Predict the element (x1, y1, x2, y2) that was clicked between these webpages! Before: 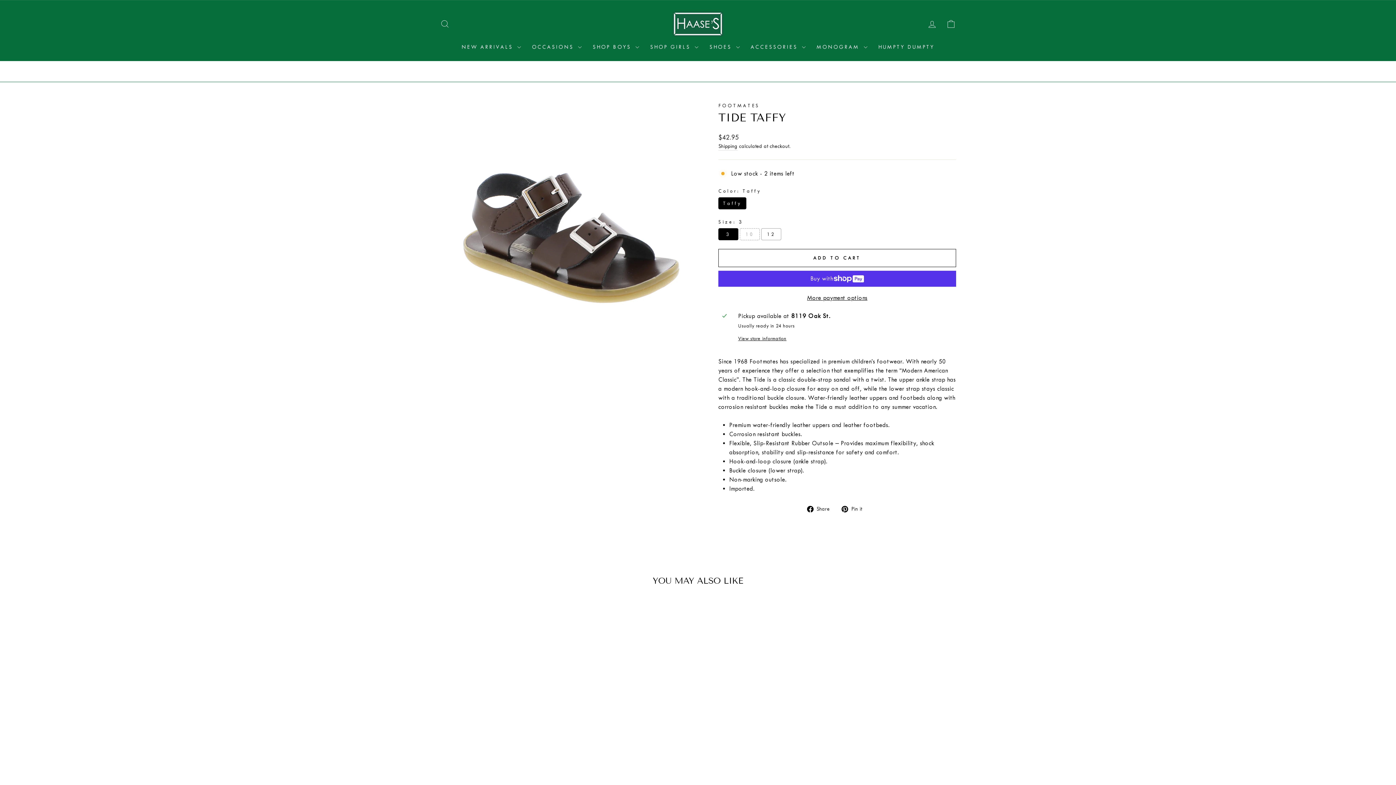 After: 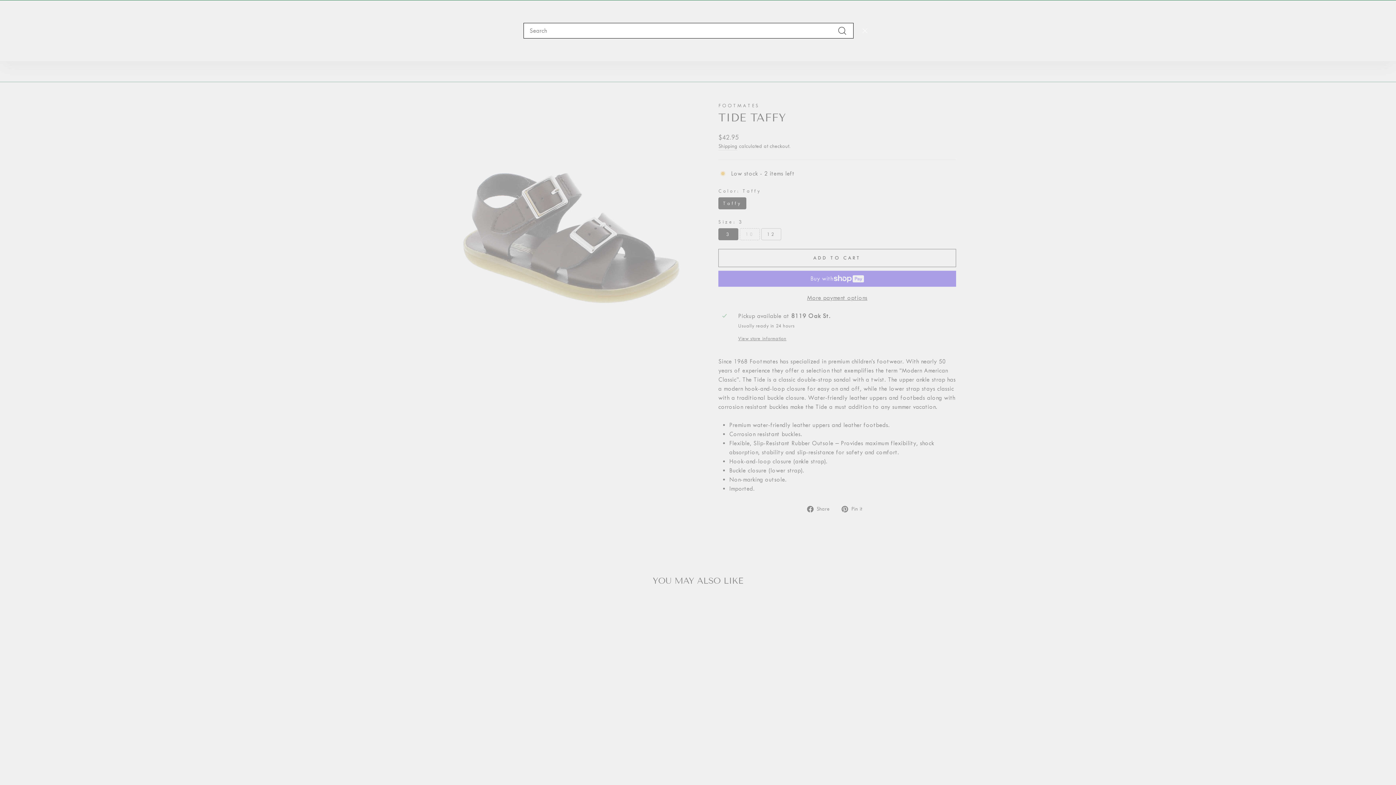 Action: label: SEARCH bbox: (435, 16, 454, 31)